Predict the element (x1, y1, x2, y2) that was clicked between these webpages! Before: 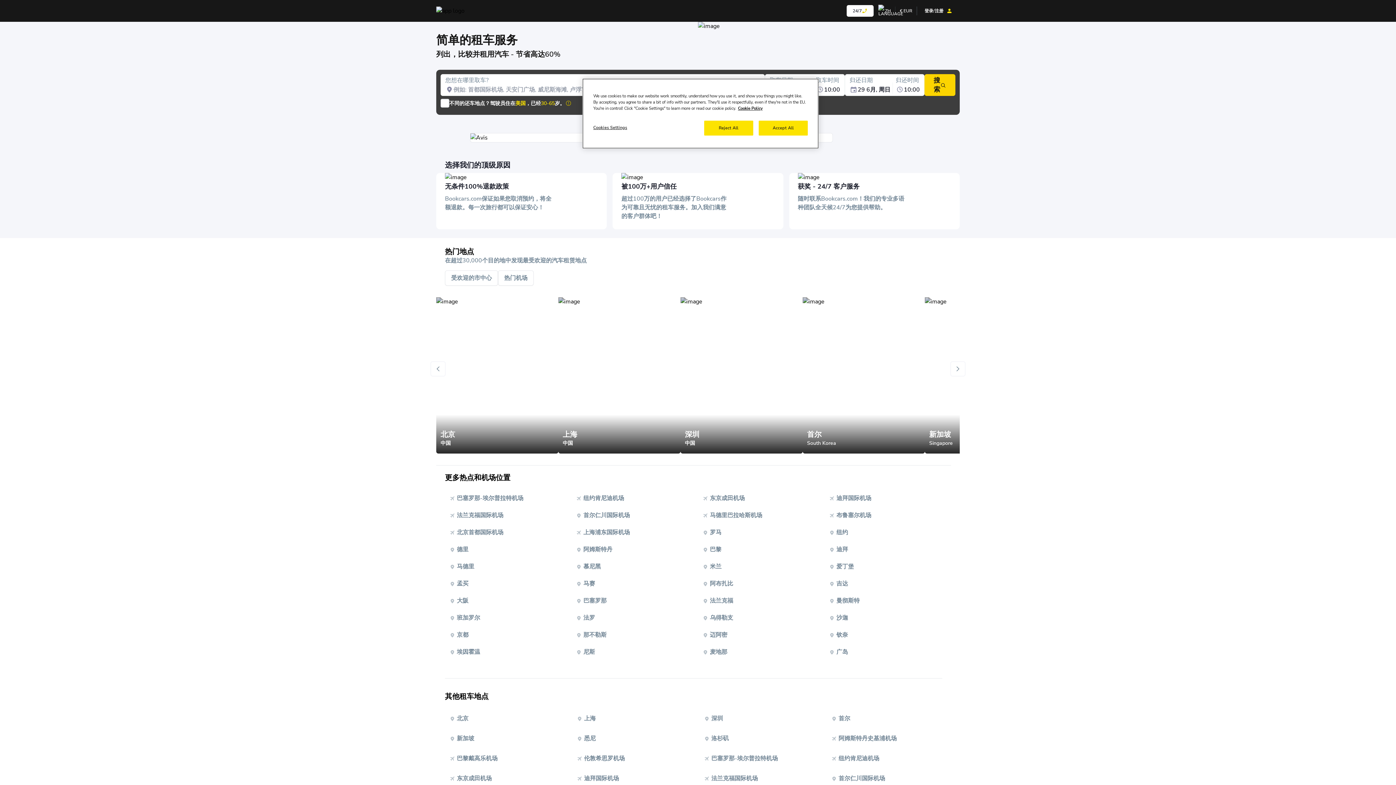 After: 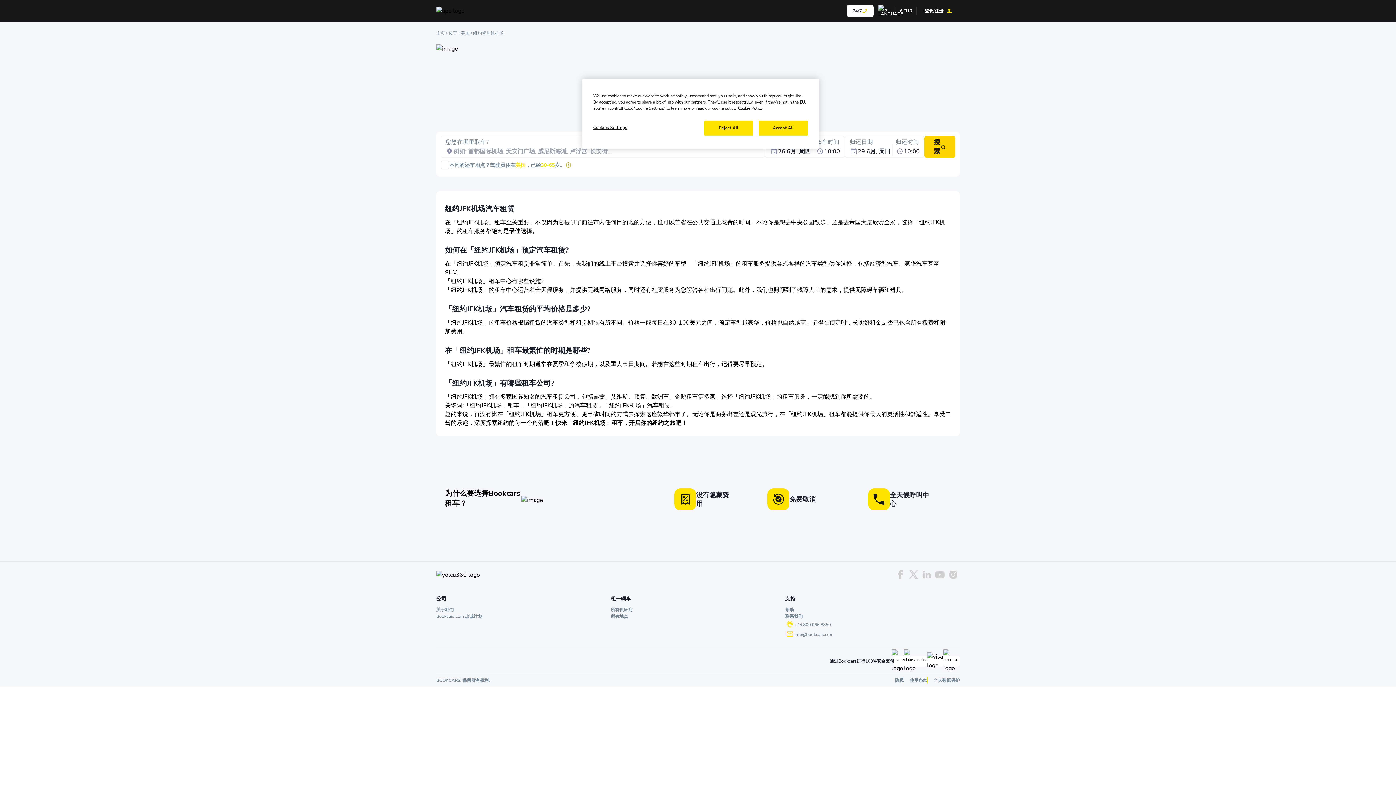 Action: label:  纽约肯尼迪机场 bbox: (571, 490, 698, 507)